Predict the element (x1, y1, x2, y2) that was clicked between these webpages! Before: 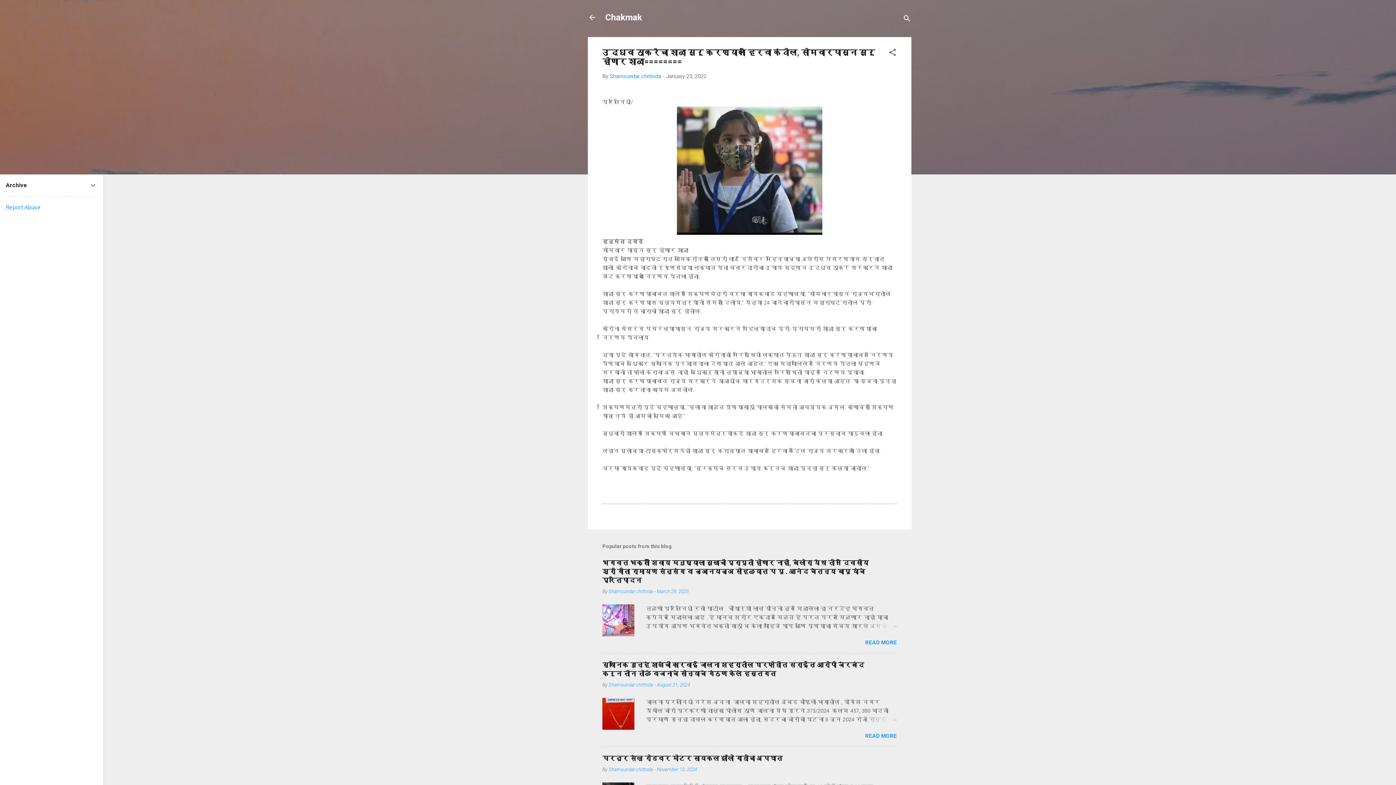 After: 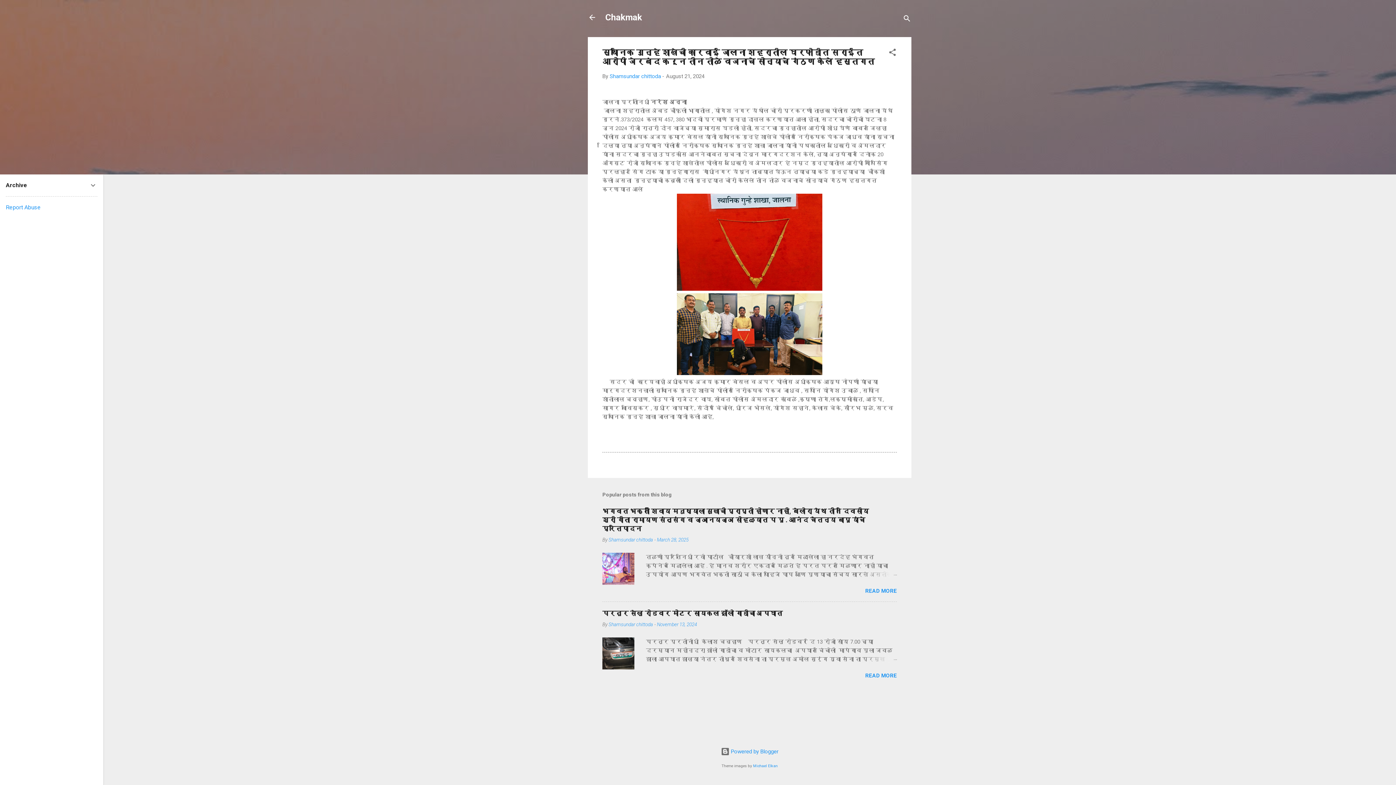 Action: bbox: (657, 682, 690, 688) label: August 21, 2024